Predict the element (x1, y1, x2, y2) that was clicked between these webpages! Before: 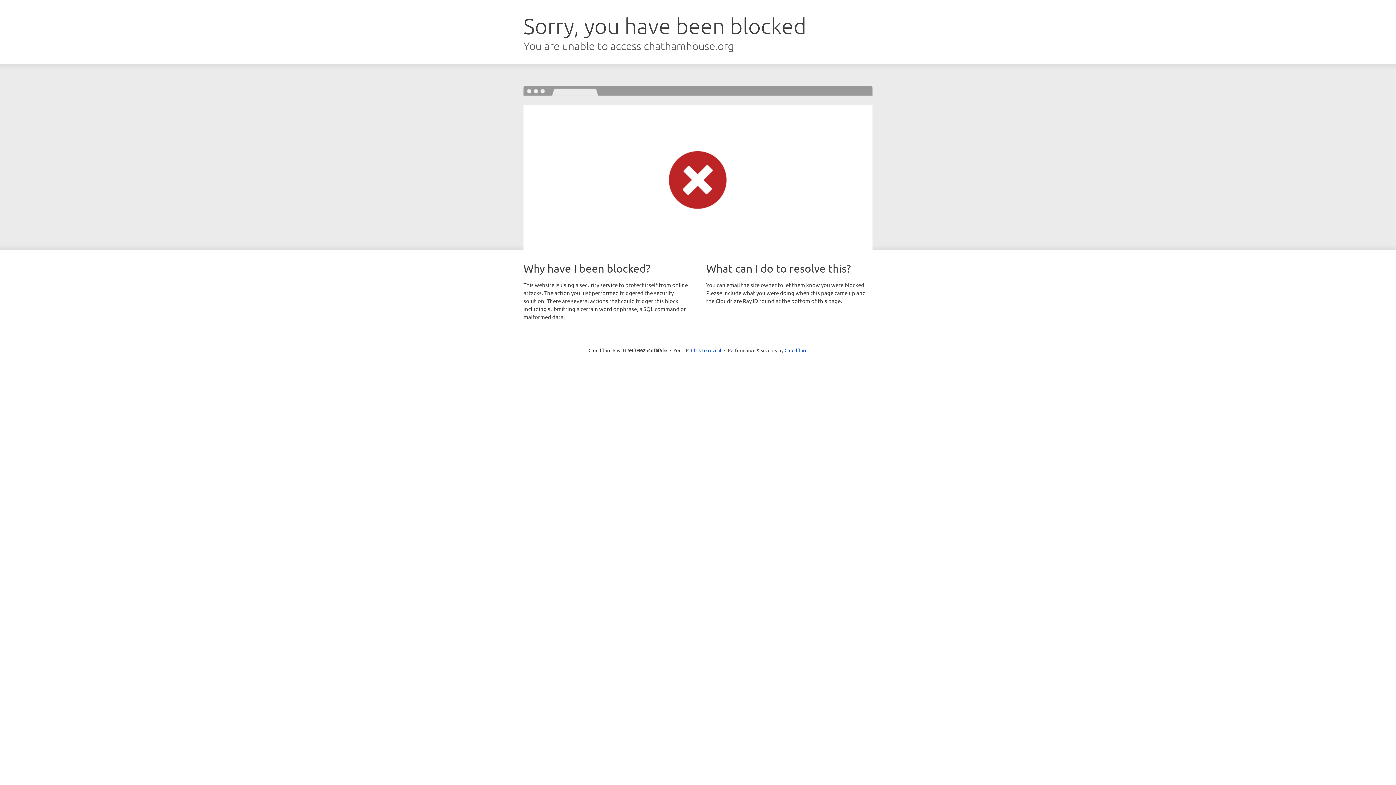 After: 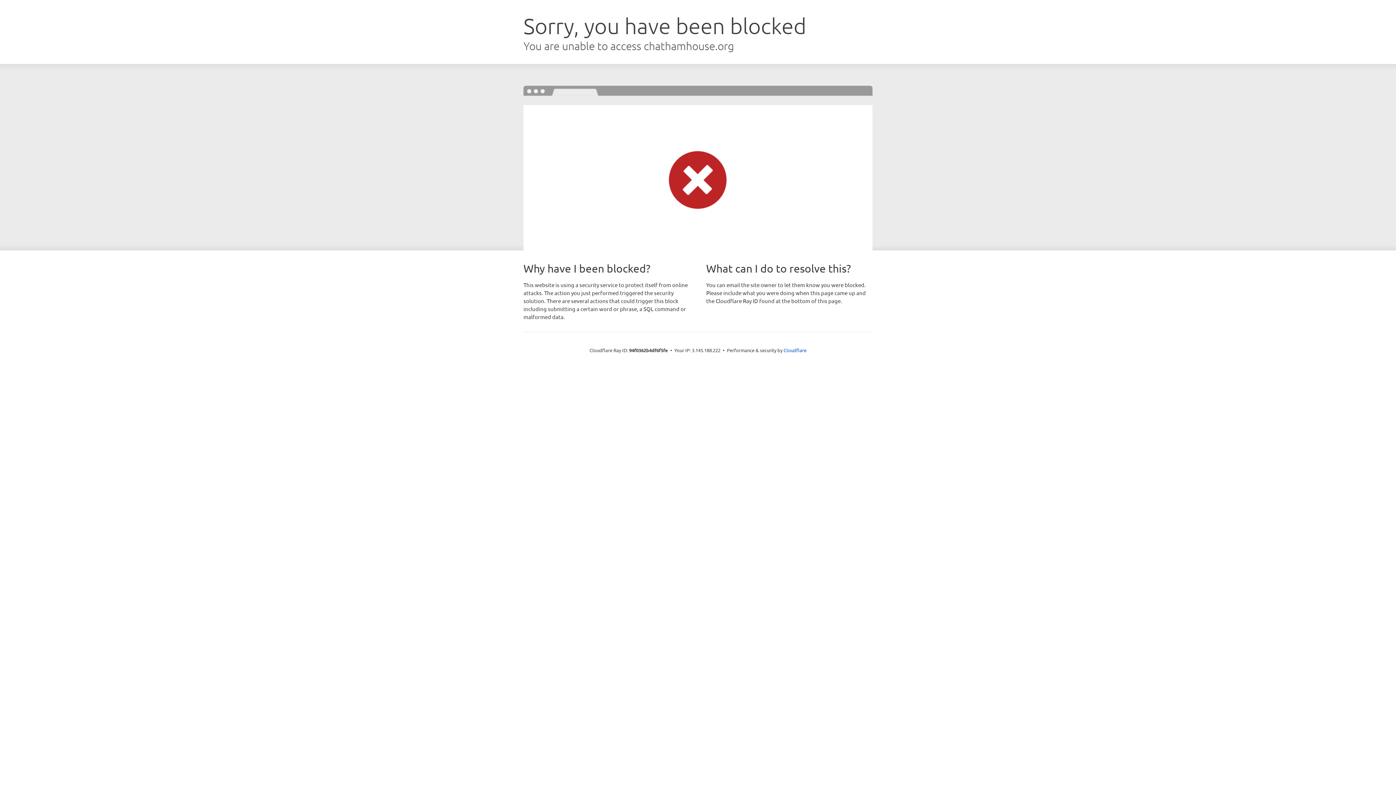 Action: label: Click to reveal bbox: (691, 346, 721, 353)